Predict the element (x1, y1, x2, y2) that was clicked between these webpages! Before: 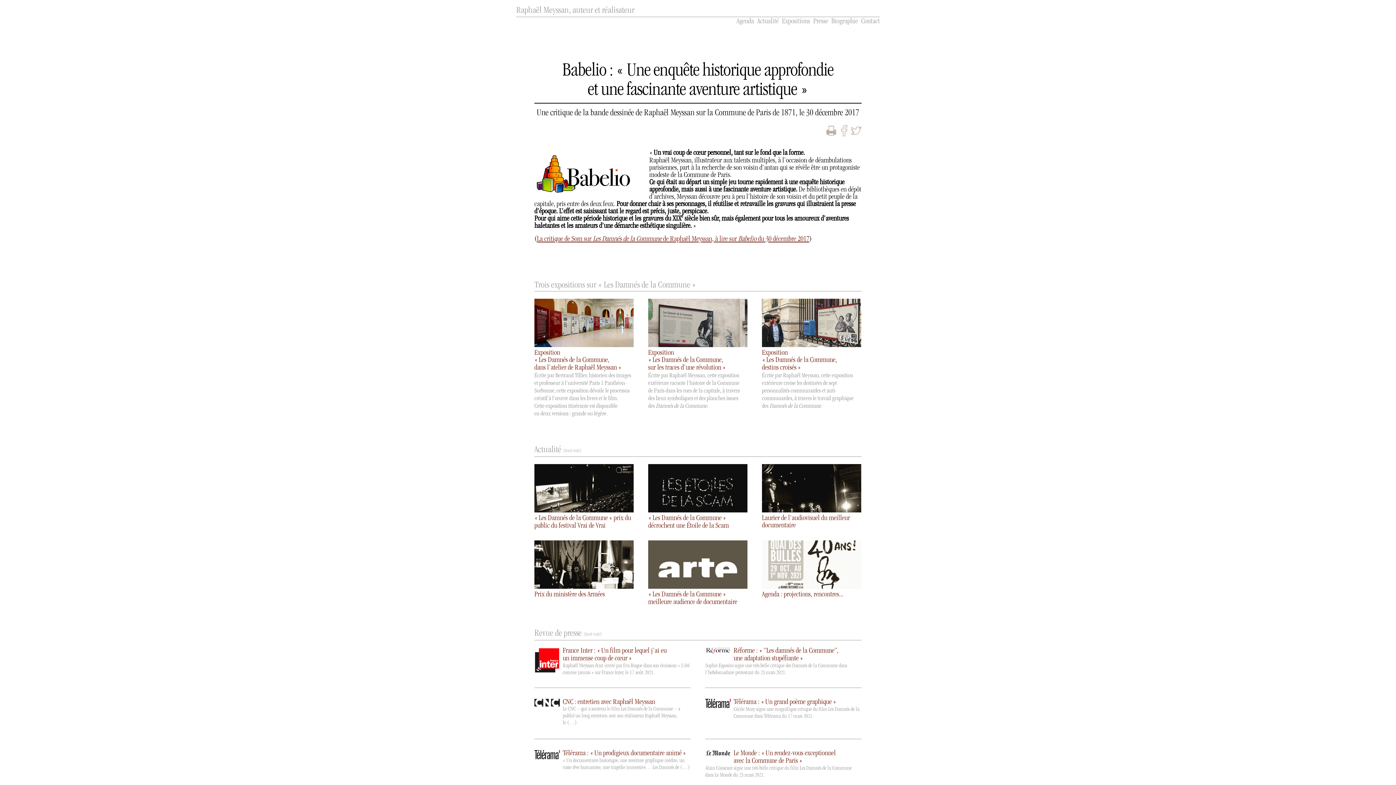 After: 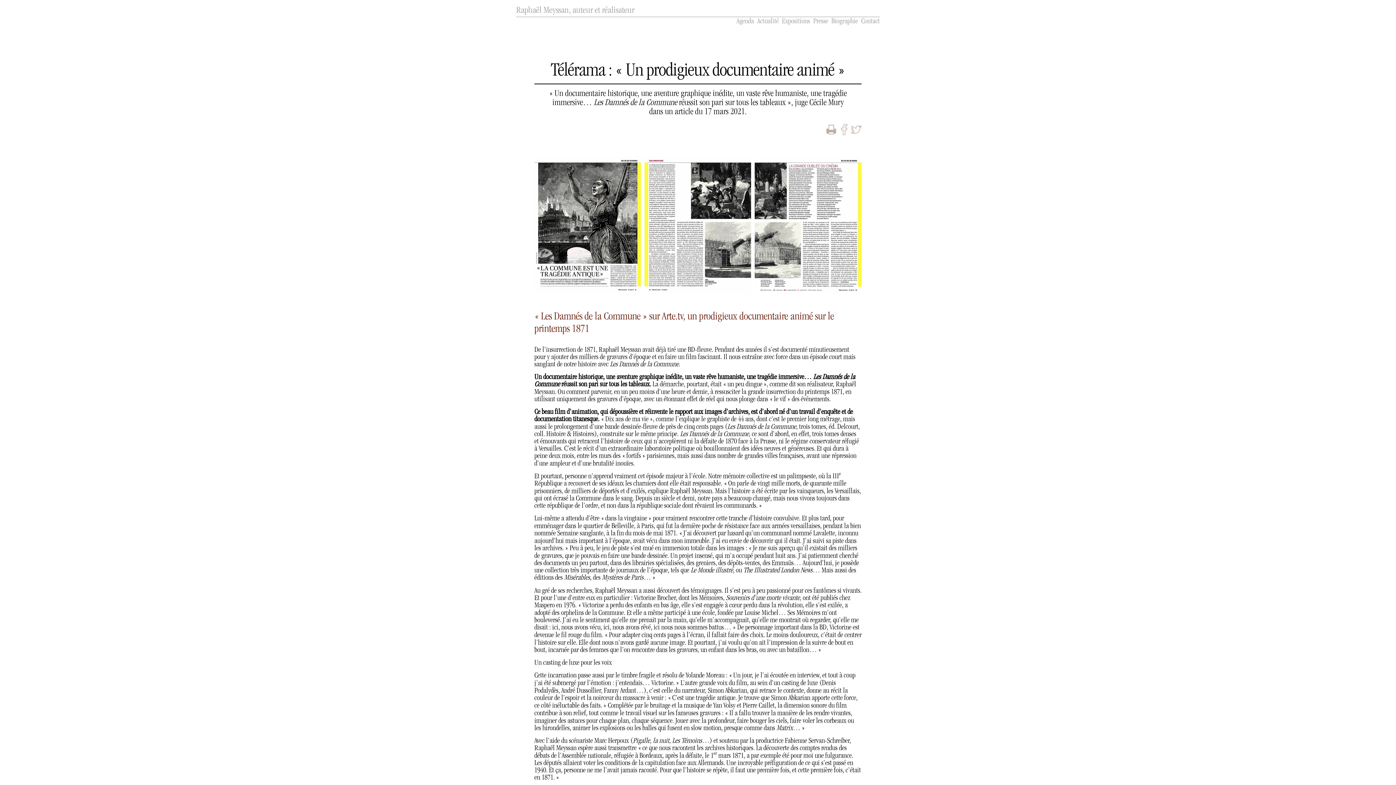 Action: label: Télérama : « Un grand poème graphique » bbox: (733, 698, 836, 706)